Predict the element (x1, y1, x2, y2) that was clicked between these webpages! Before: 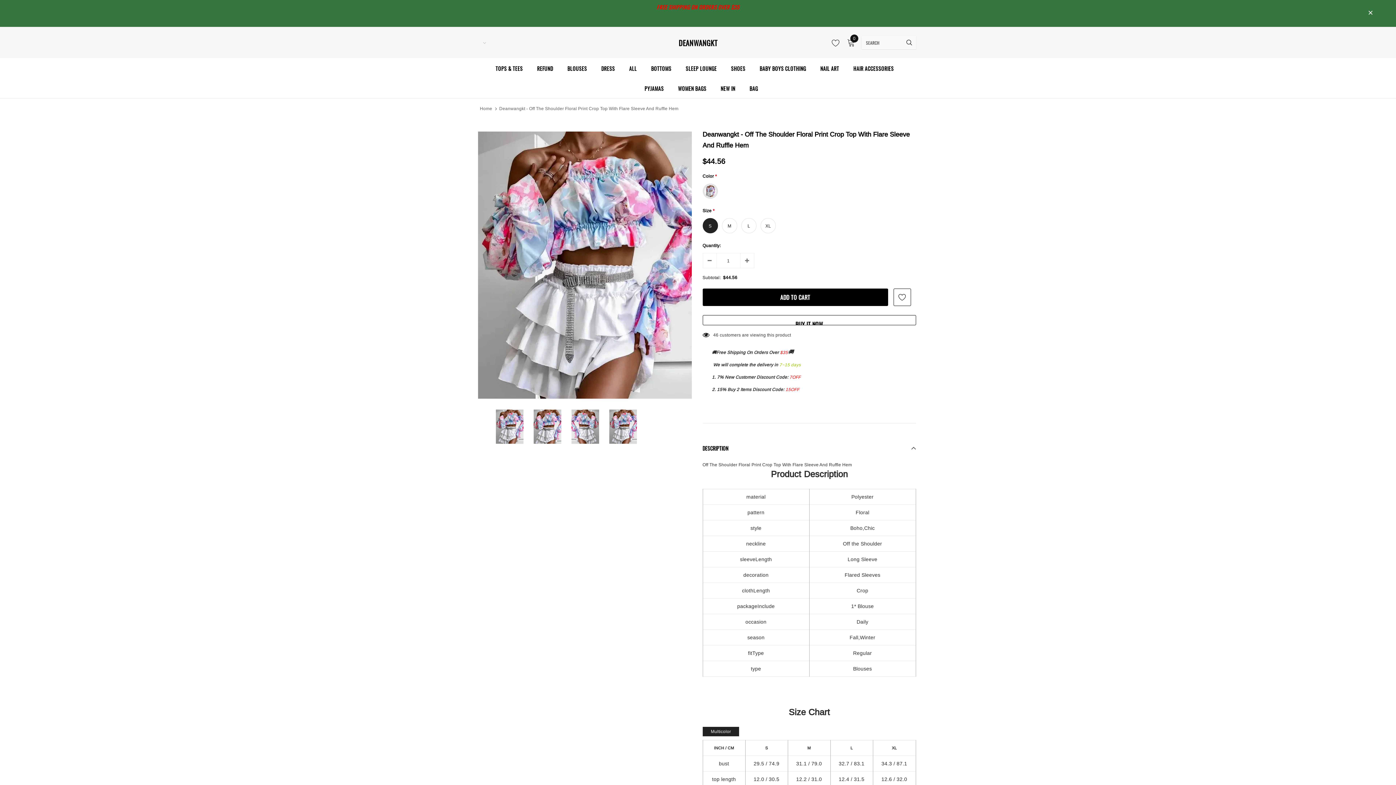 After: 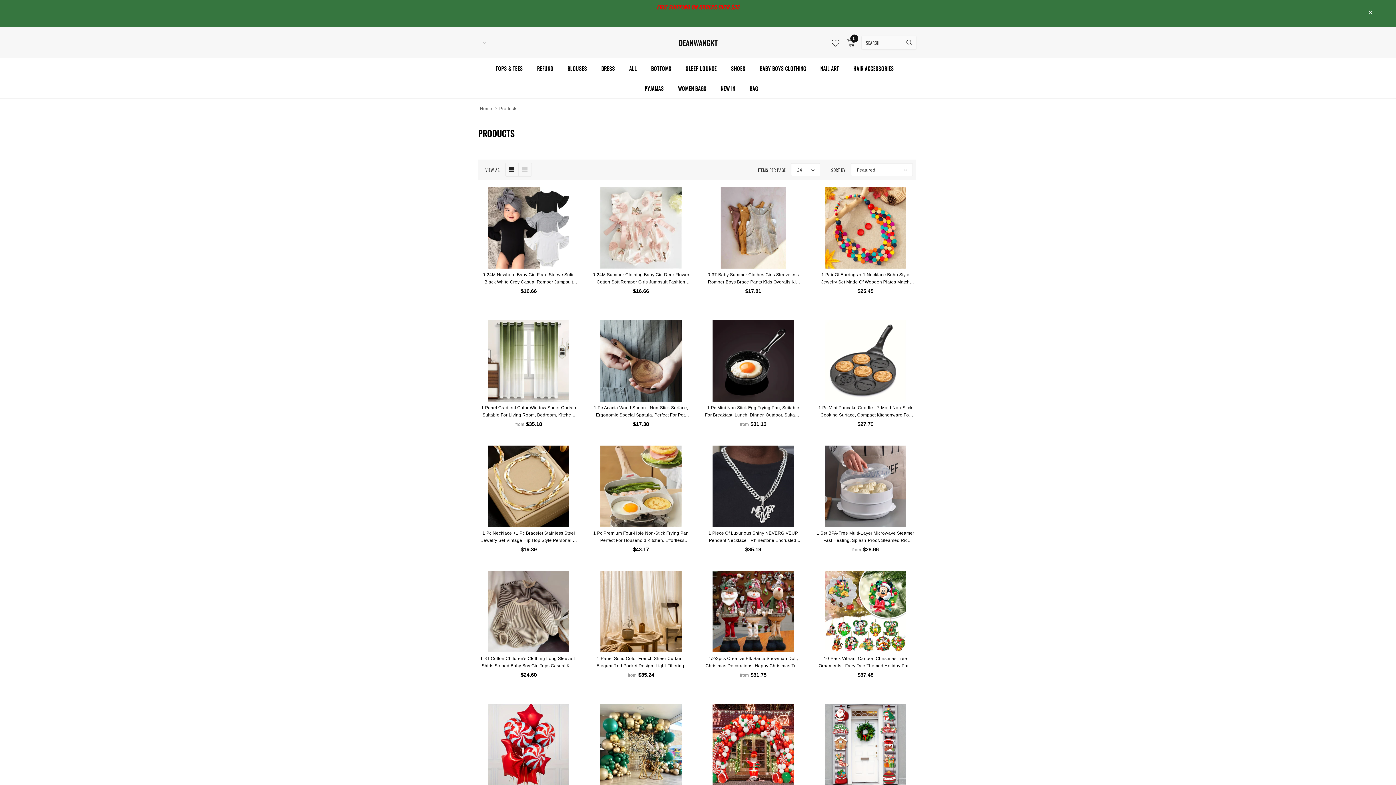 Action: bbox: (629, 58, 637, 78) label: ALL